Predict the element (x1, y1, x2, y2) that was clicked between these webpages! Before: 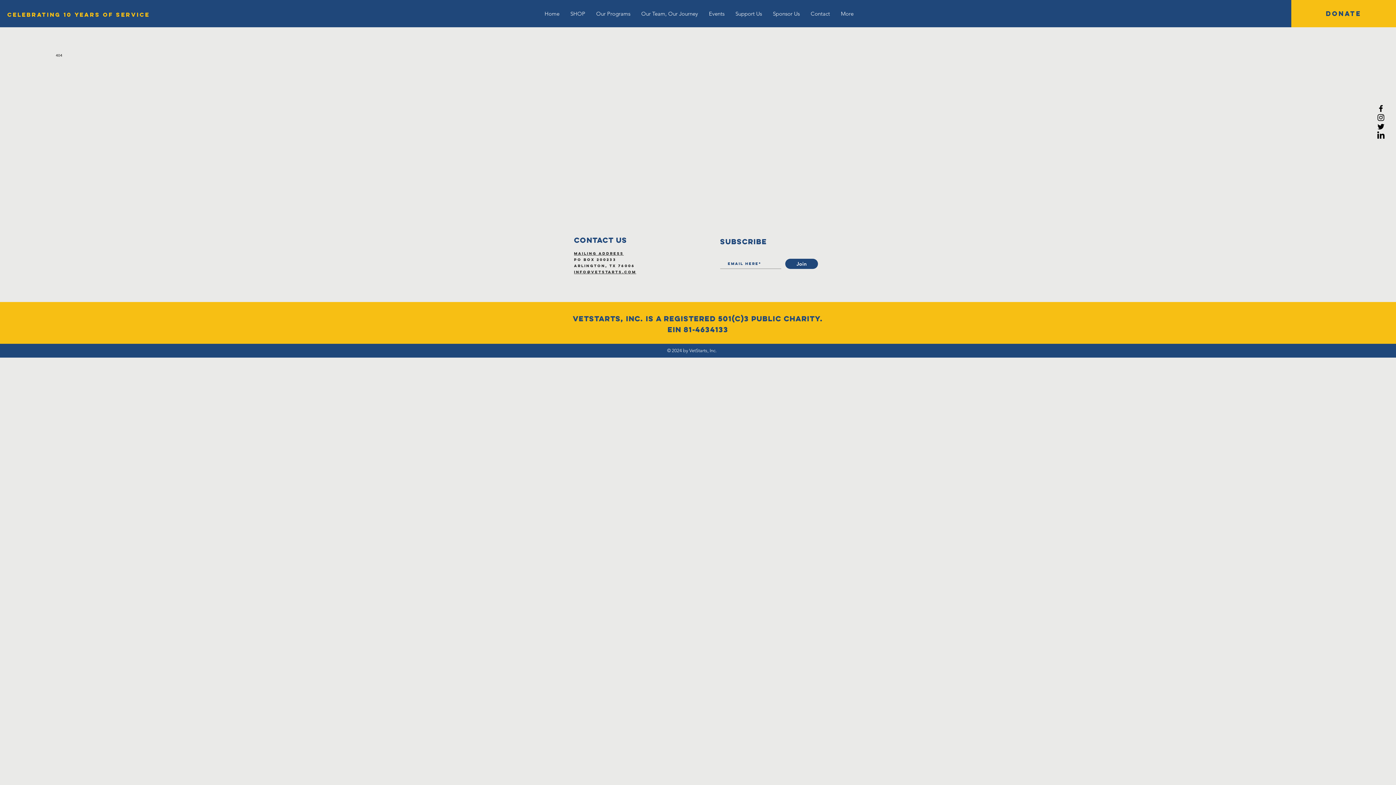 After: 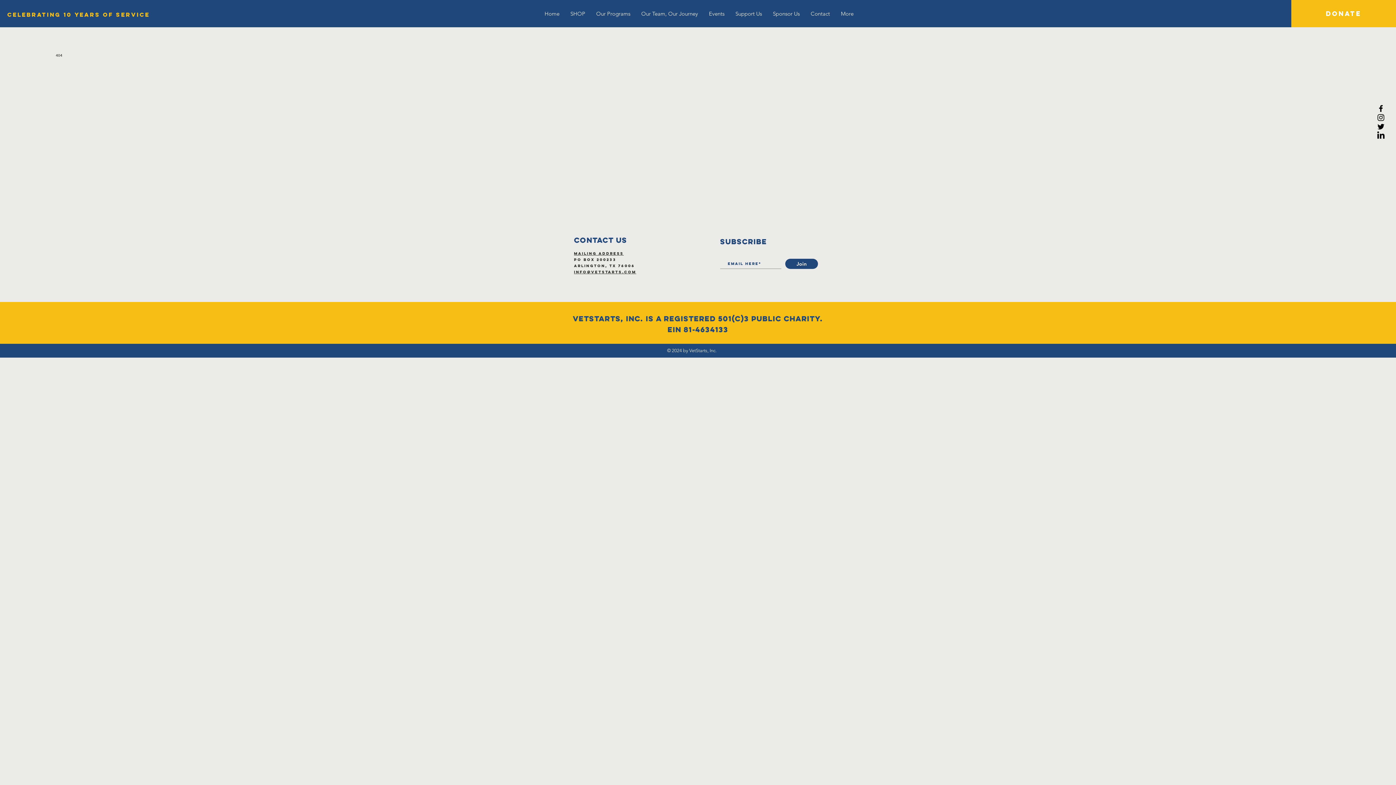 Action: label: DONATE bbox: (1291, 0, 1396, 27)